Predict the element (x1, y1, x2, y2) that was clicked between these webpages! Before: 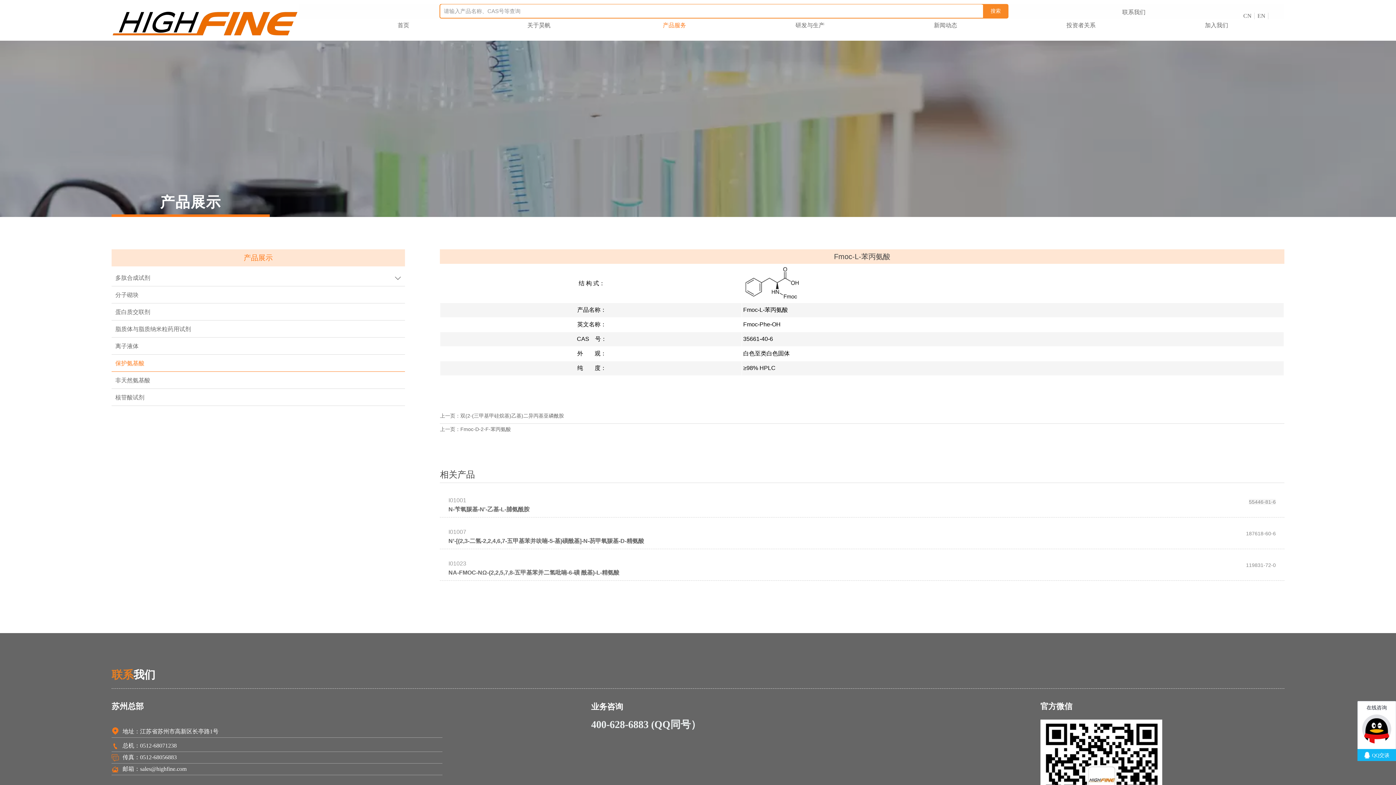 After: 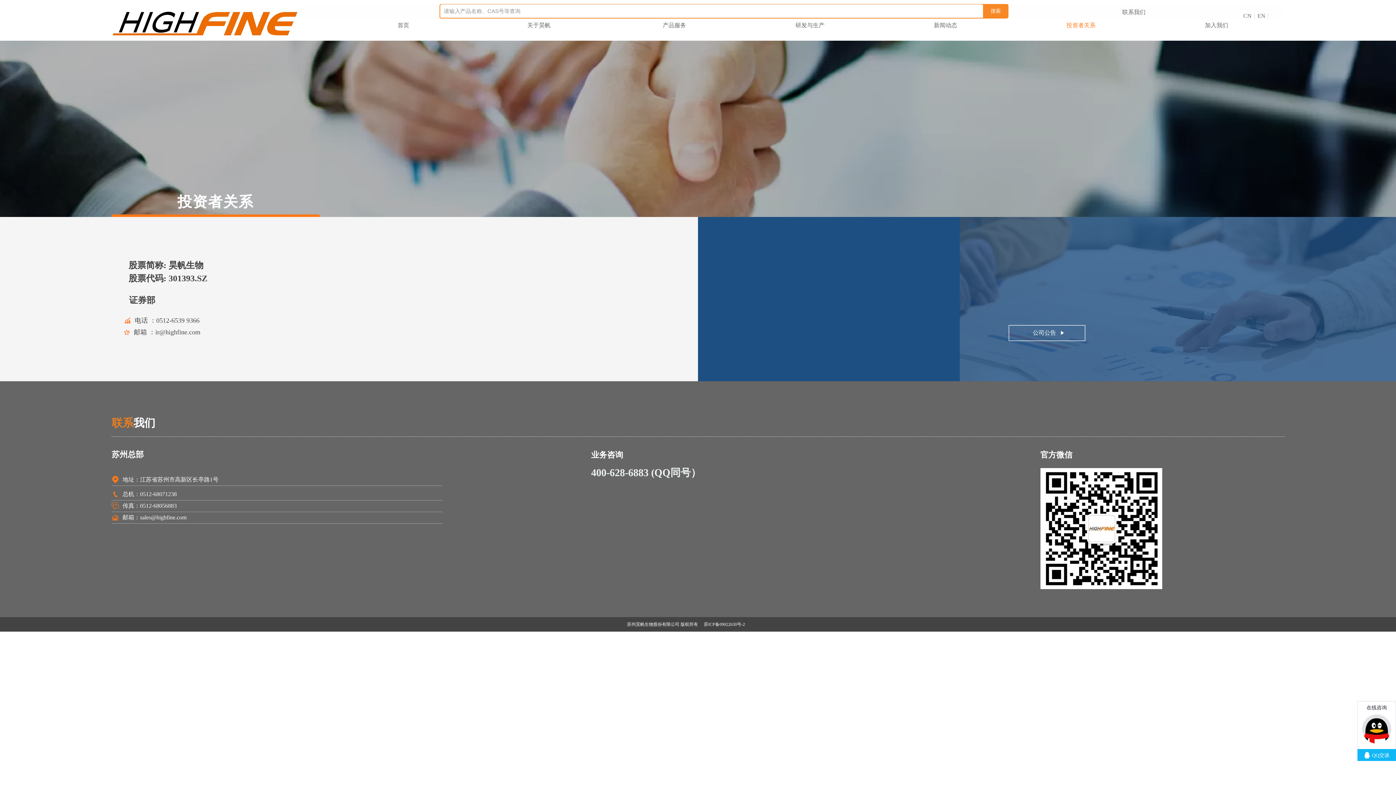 Action: bbox: (1013, 19, 1149, 31) label: 投资者关系